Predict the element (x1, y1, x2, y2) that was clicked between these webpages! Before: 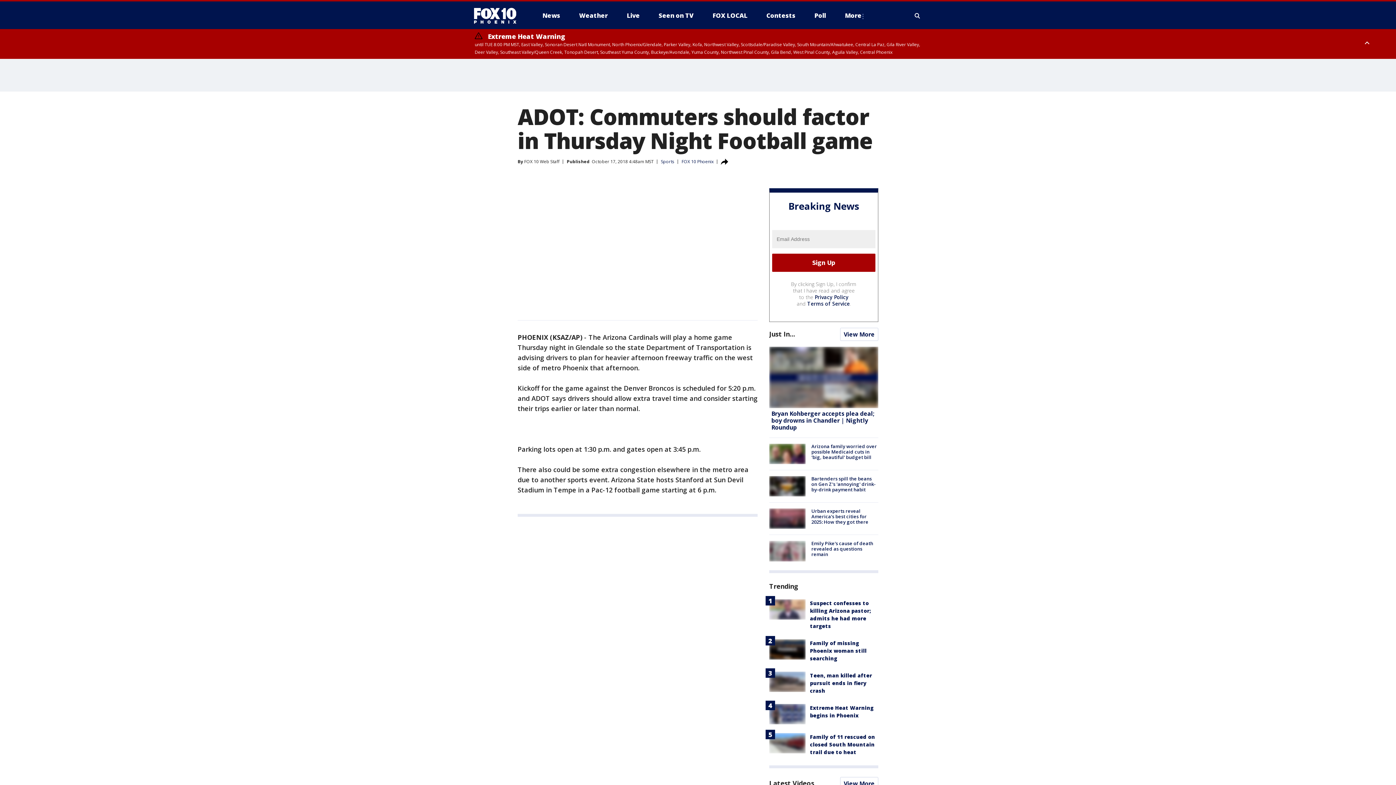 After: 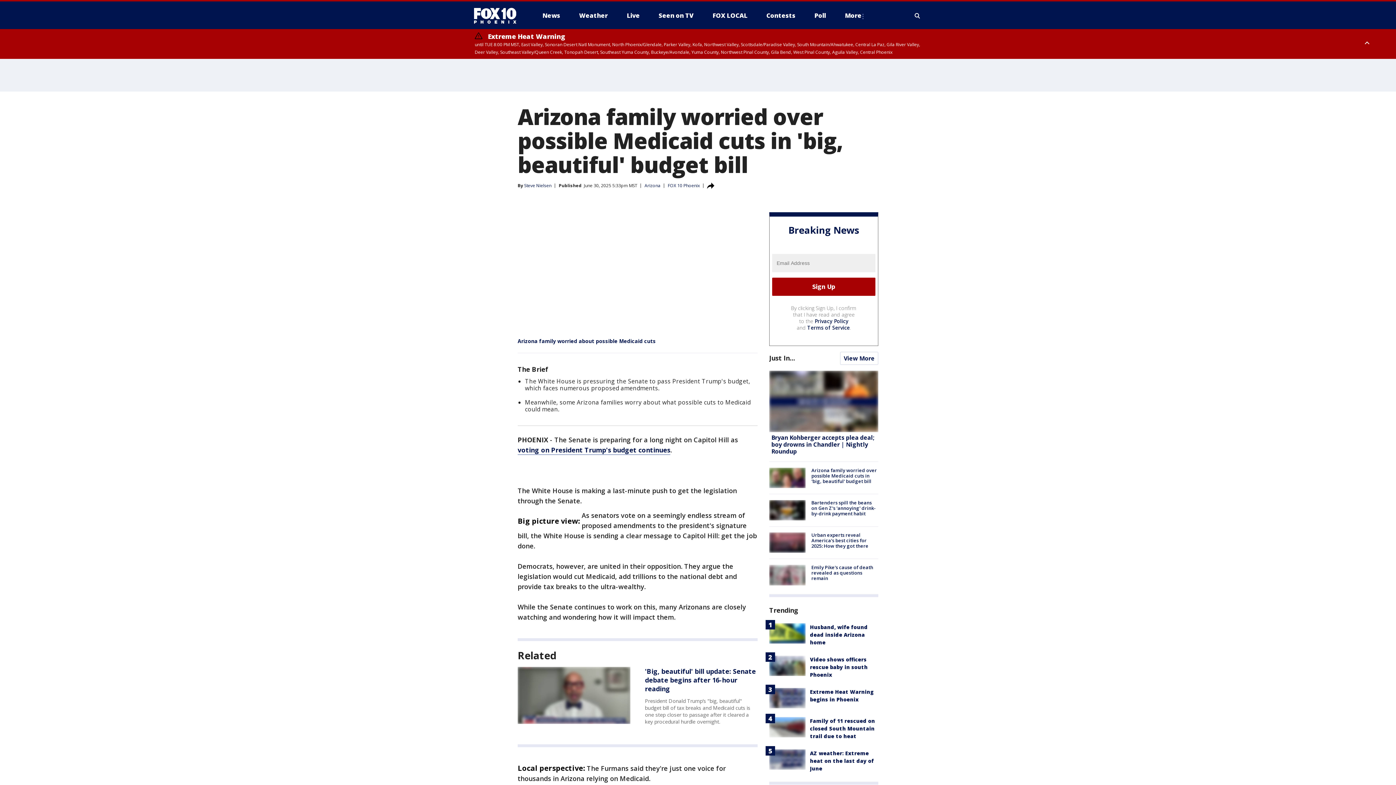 Action: bbox: (811, 443, 877, 460) label: Arizona family worried over possible Medicaid cuts in 'big, beautiful' budget bill